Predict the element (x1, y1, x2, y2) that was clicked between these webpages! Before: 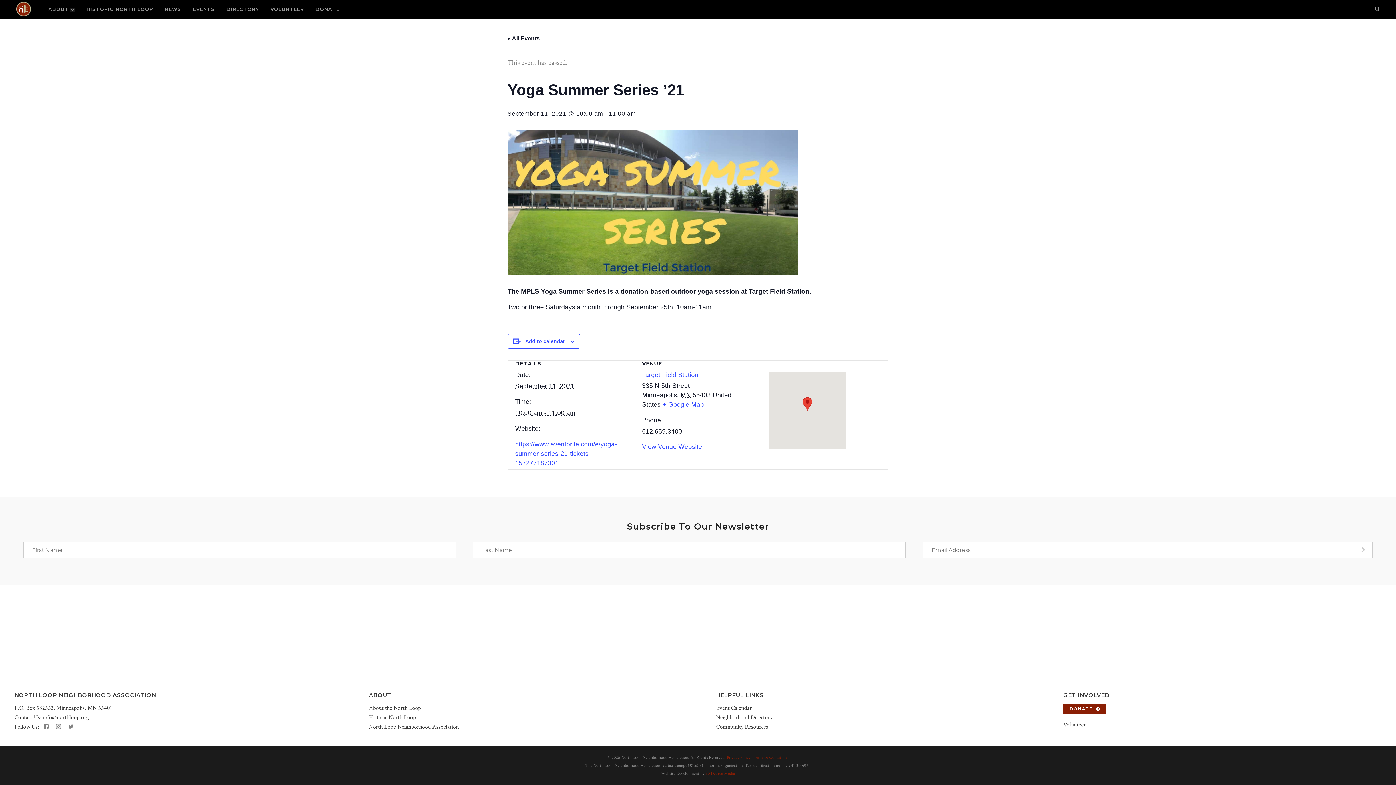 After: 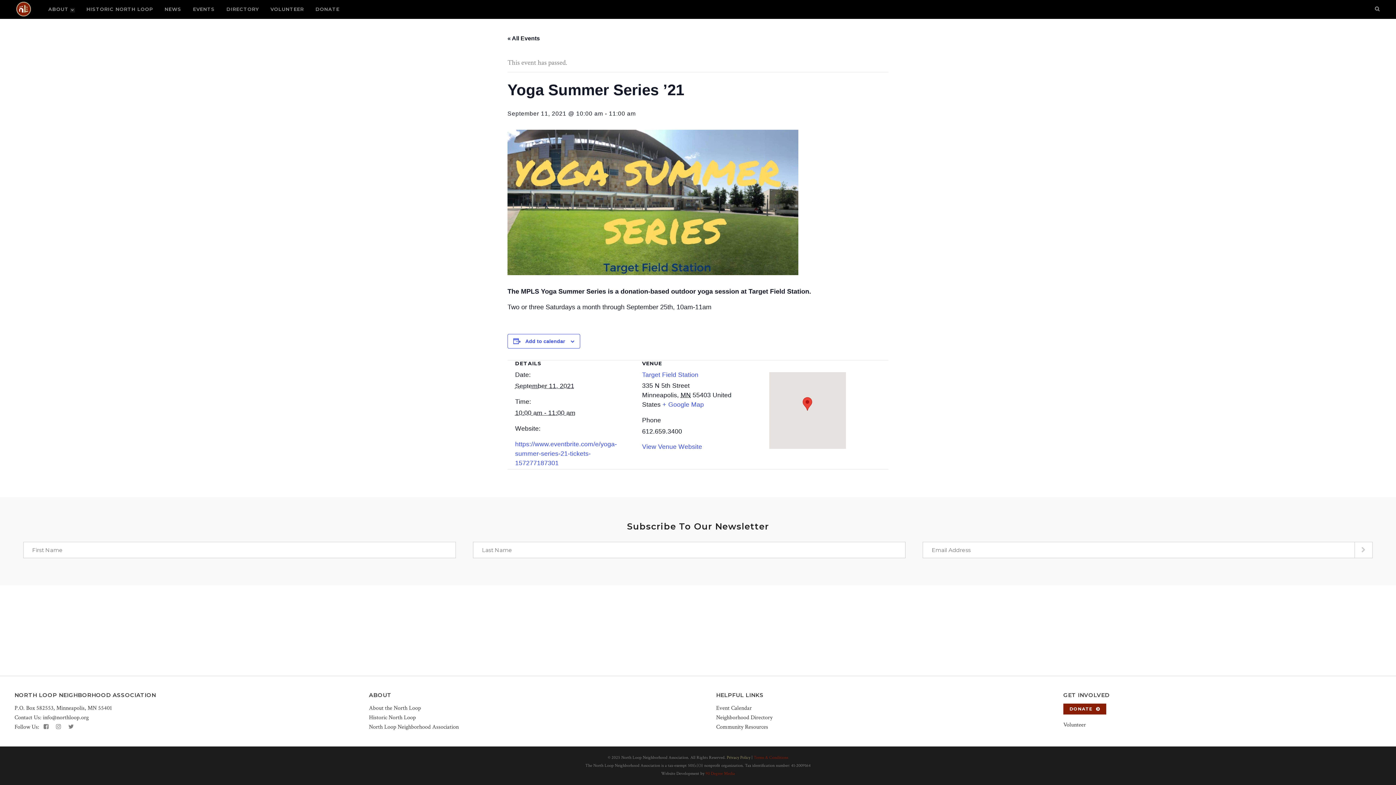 Action: bbox: (726, 755, 750, 760) label: Privacy Policy